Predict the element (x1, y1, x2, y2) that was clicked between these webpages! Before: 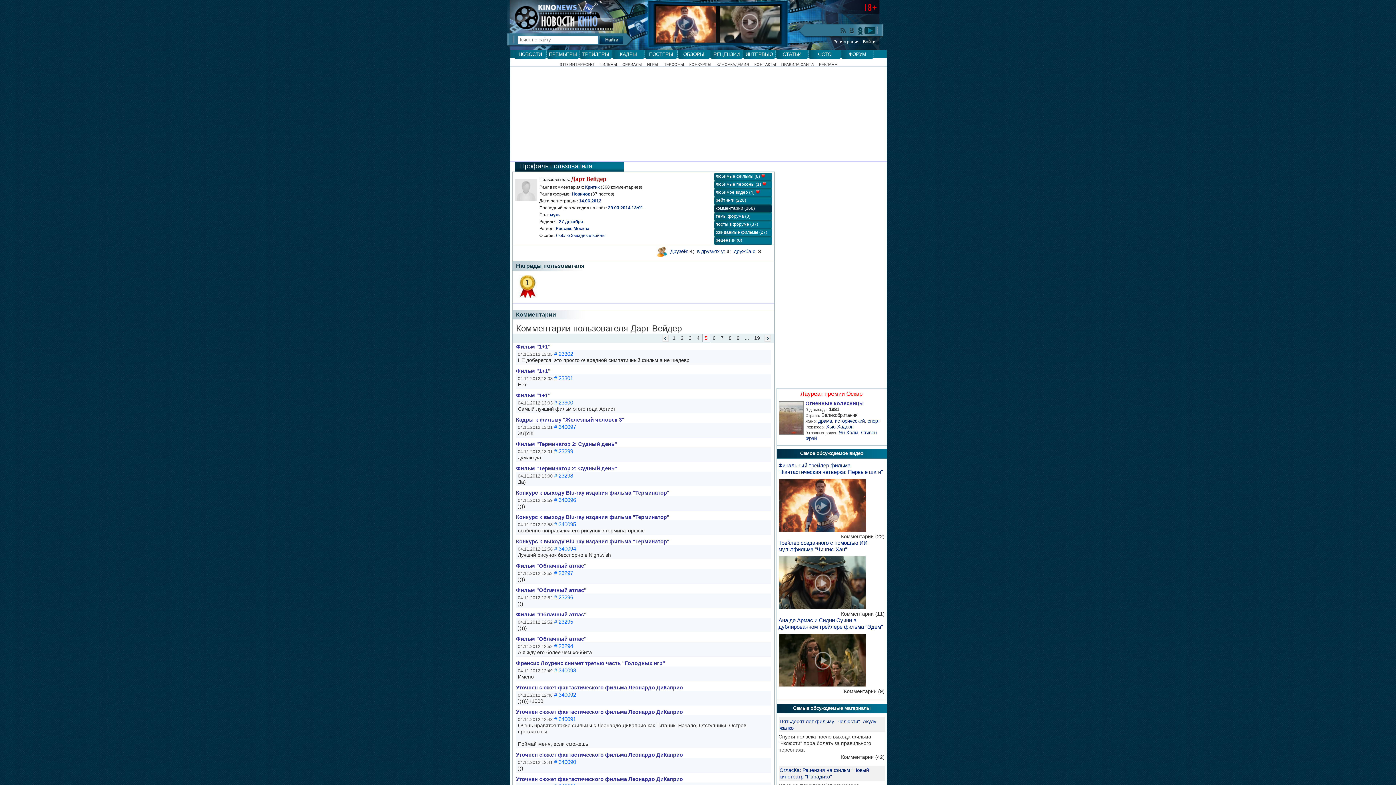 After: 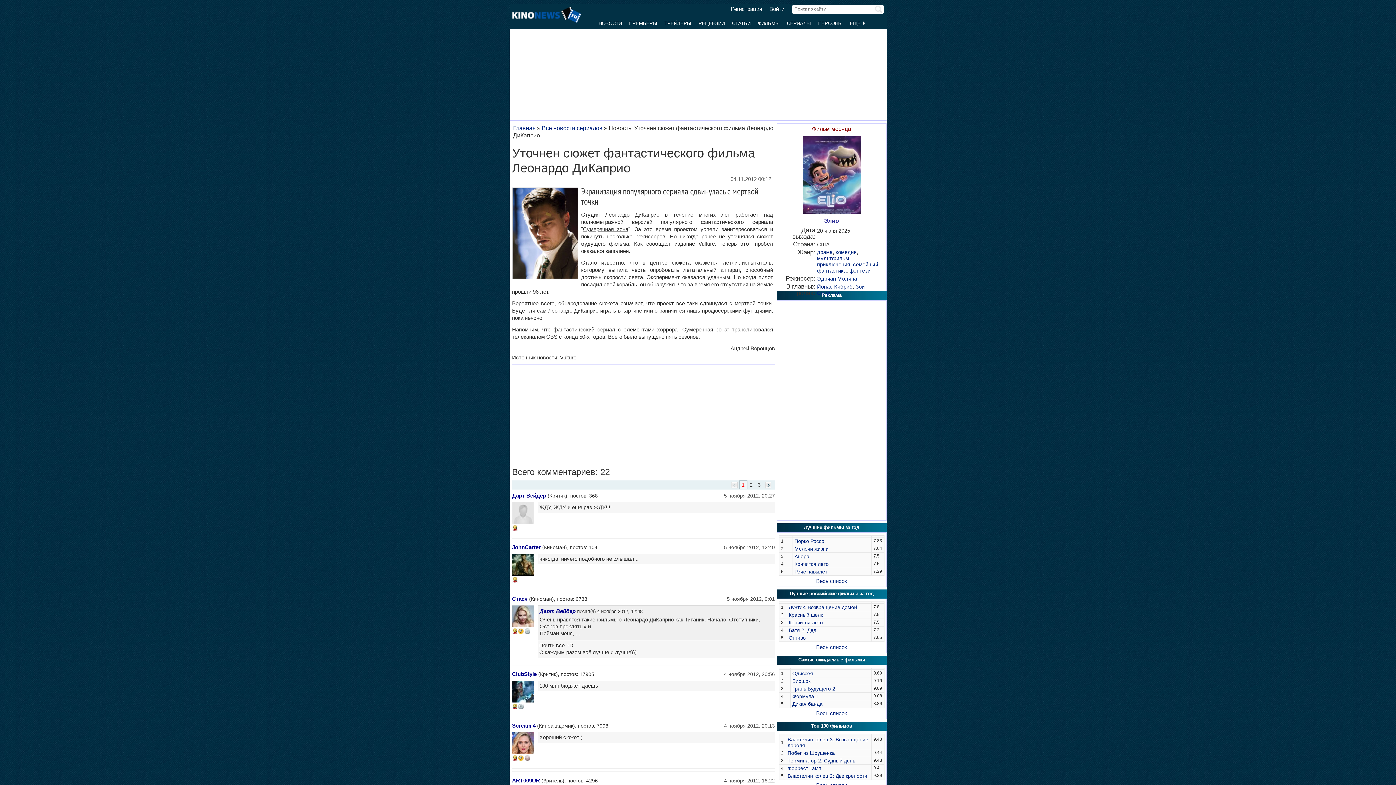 Action: bbox: (516, 709, 683, 715) label: Уточнен сюжет фантастического фильма Леонардо ДиКаприо